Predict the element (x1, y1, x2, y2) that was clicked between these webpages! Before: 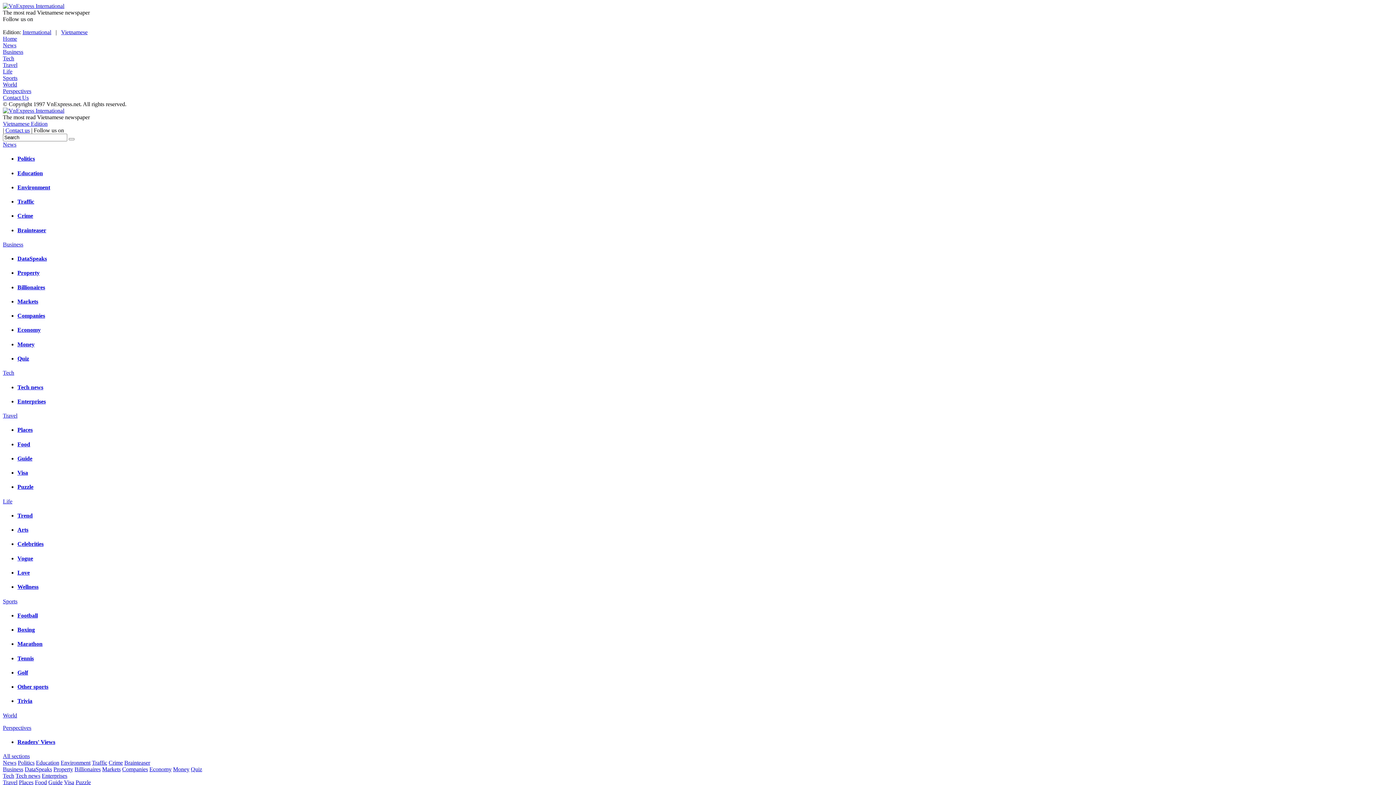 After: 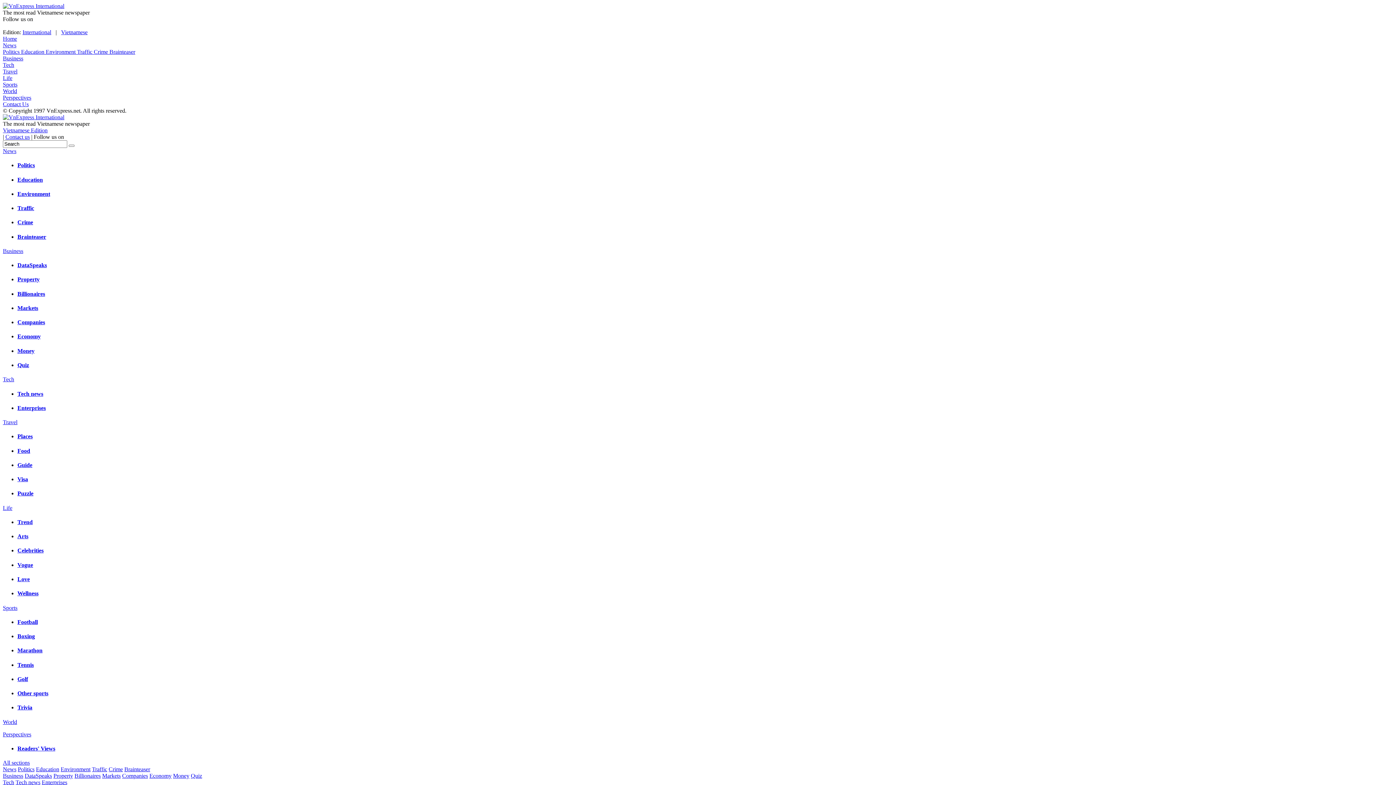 Action: bbox: (17, 184, 50, 190) label: Environment